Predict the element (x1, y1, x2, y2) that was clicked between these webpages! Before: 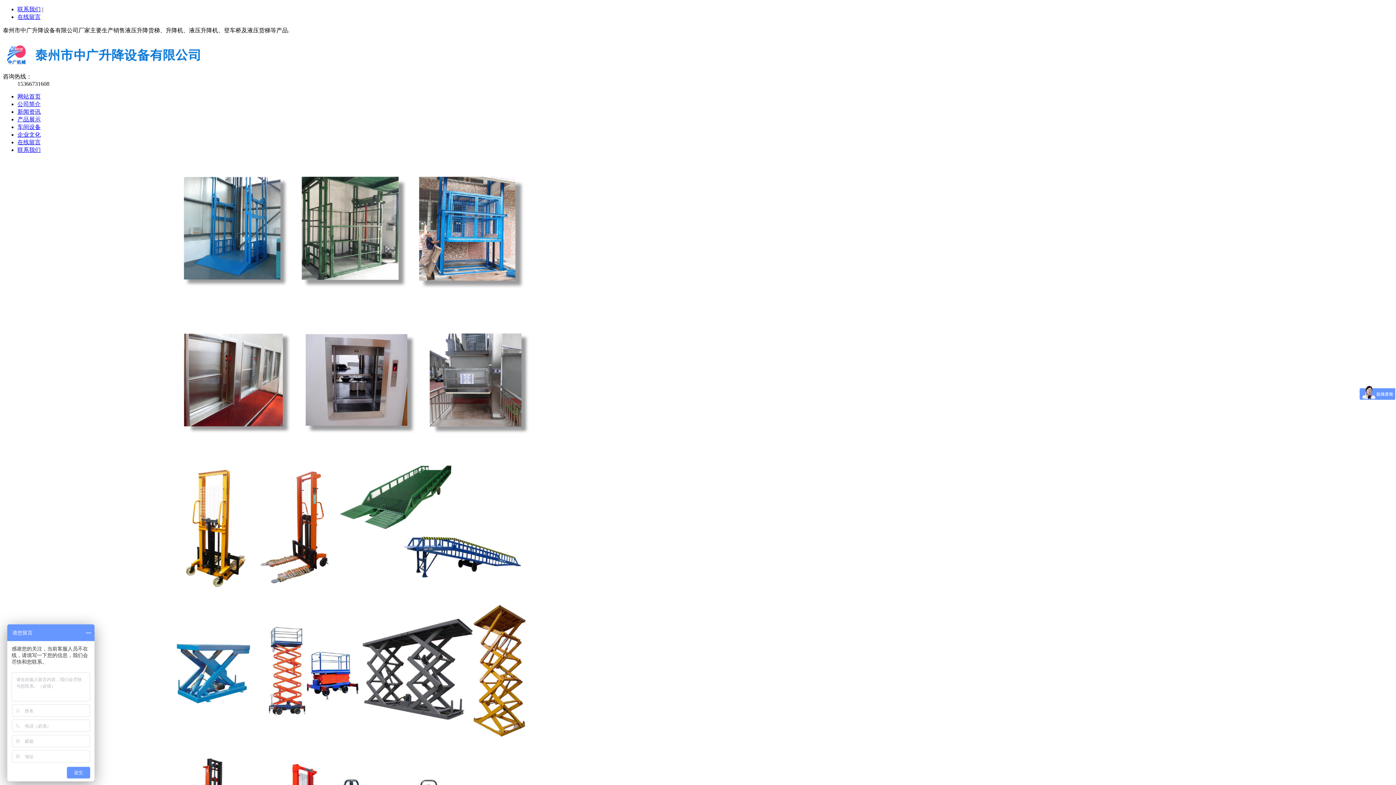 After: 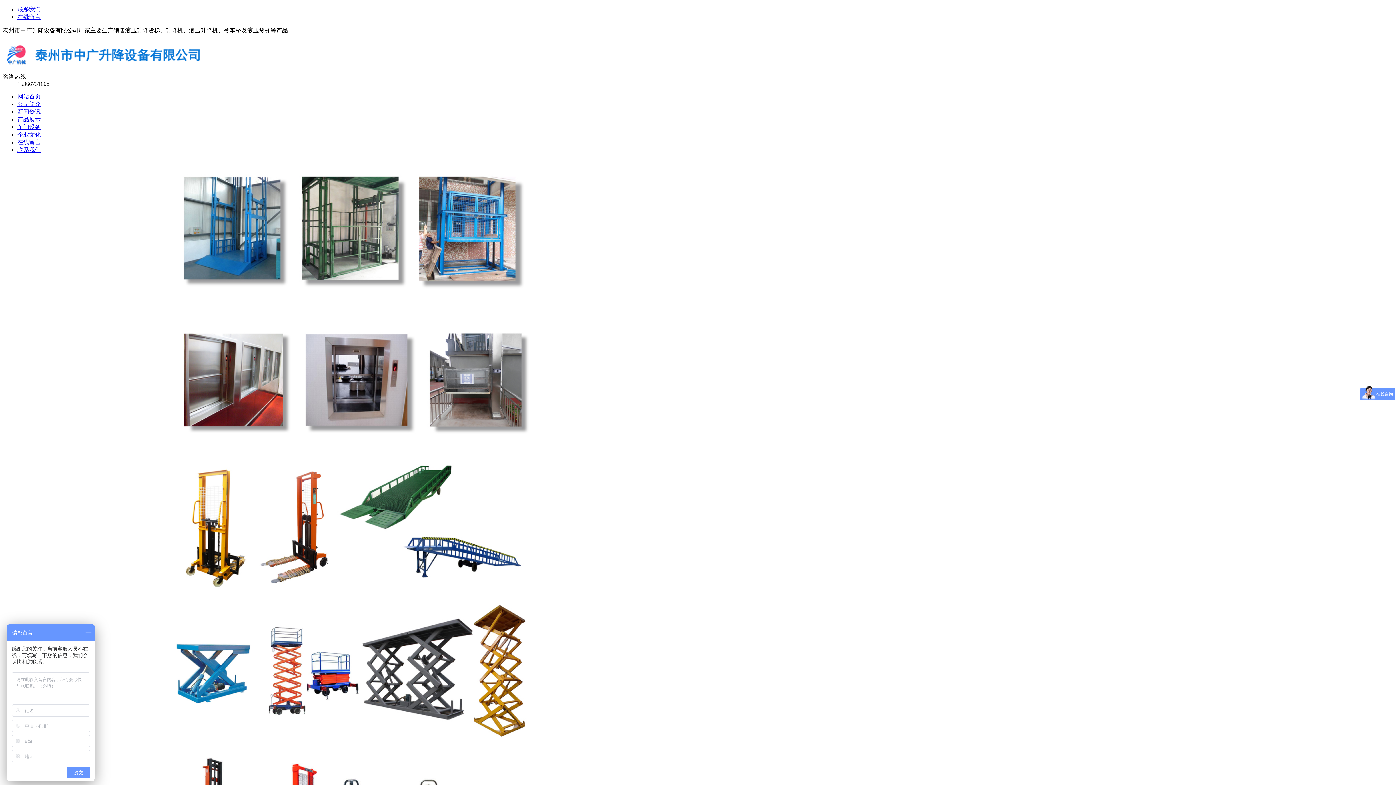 Action: bbox: (2, 62, 205, 68)